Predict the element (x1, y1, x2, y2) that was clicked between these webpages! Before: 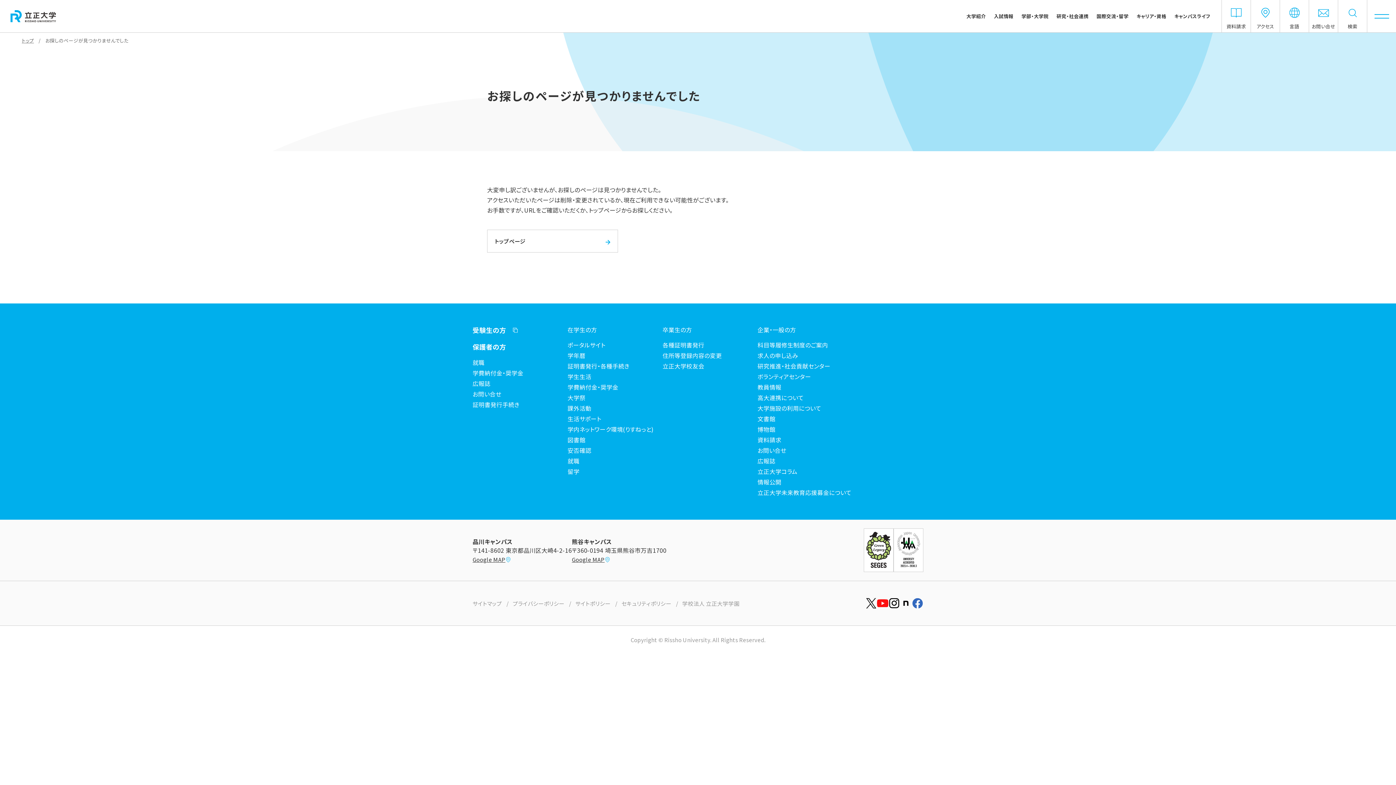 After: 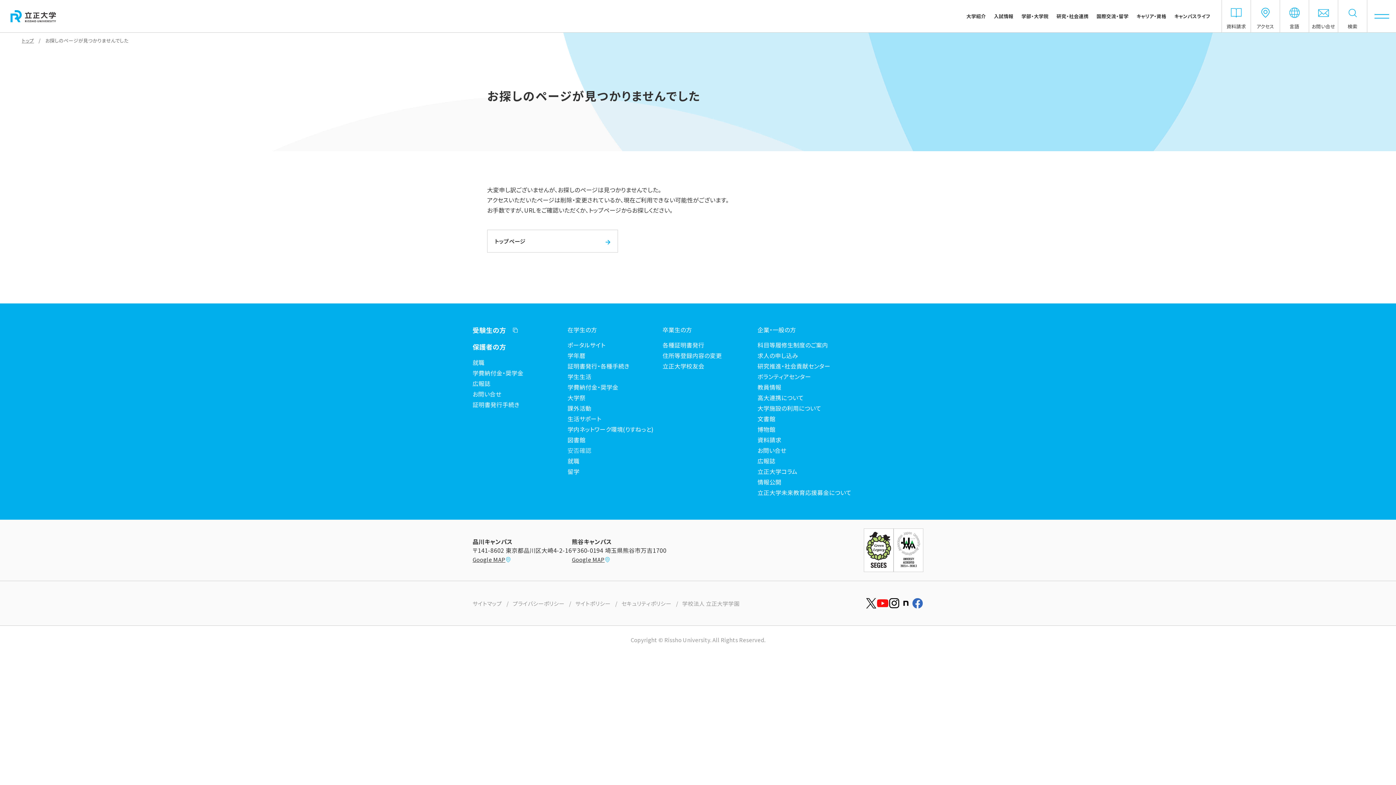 Action: bbox: (567, 446, 591, 454) label: 安否確認